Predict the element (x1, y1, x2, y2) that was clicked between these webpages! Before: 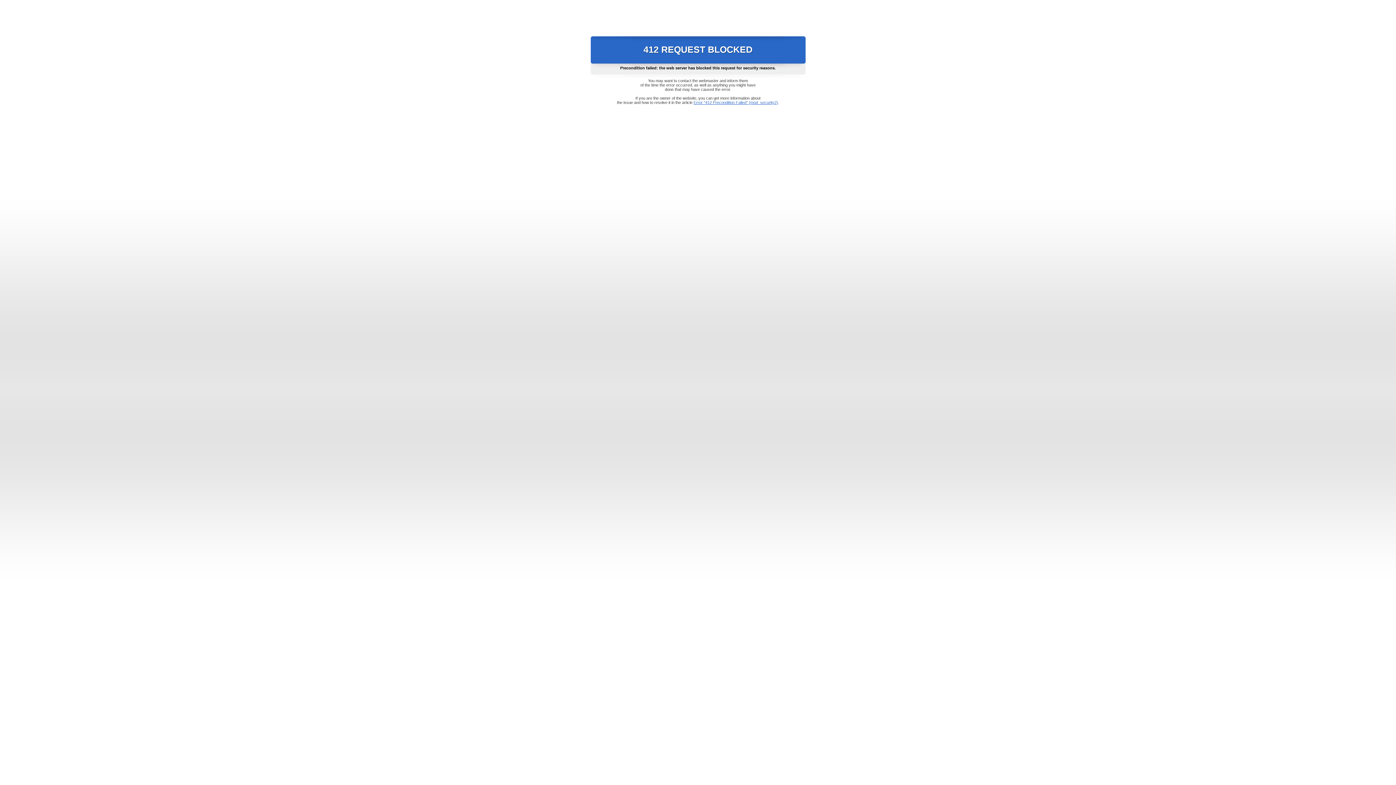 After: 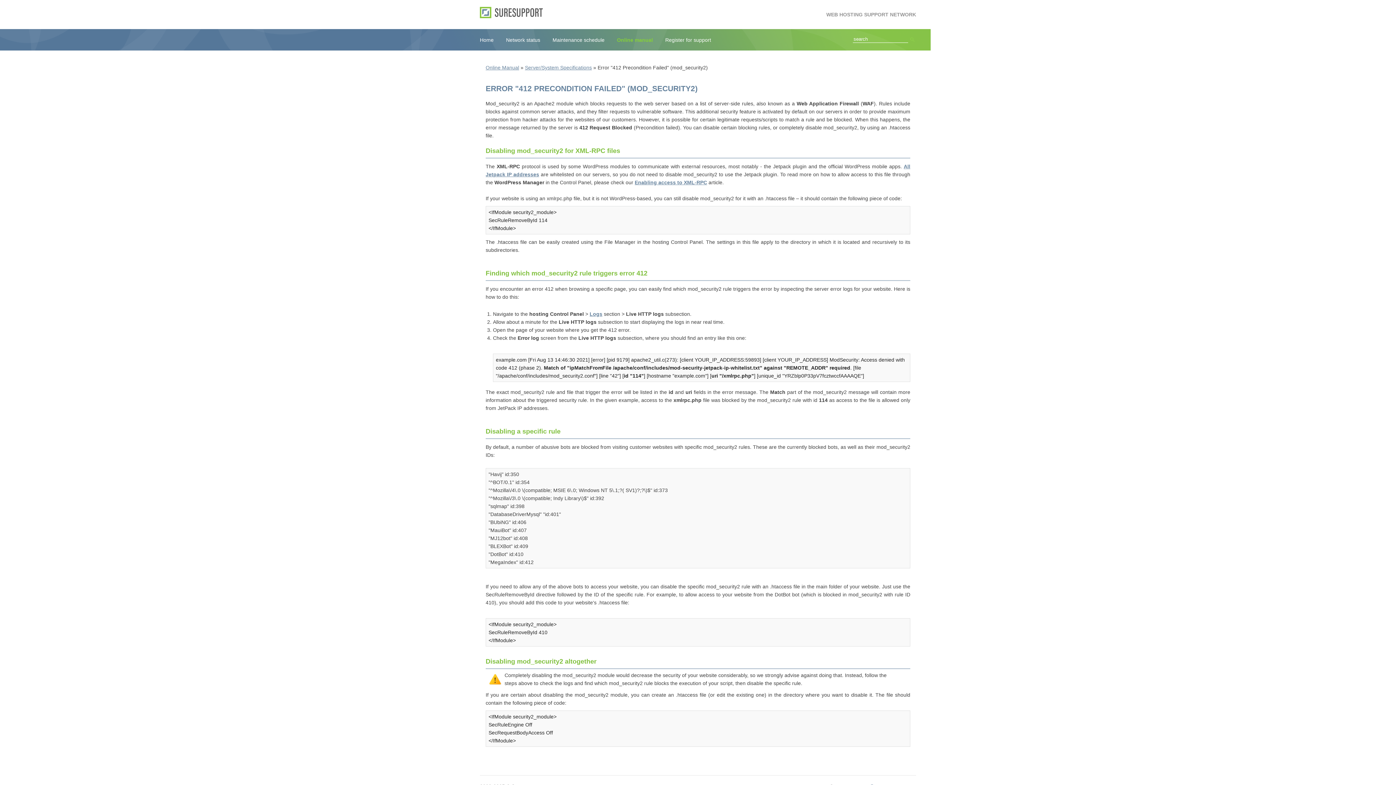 Action: bbox: (693, 100, 778, 104) label: Error "412 Precondition Failed" (mod_security2)